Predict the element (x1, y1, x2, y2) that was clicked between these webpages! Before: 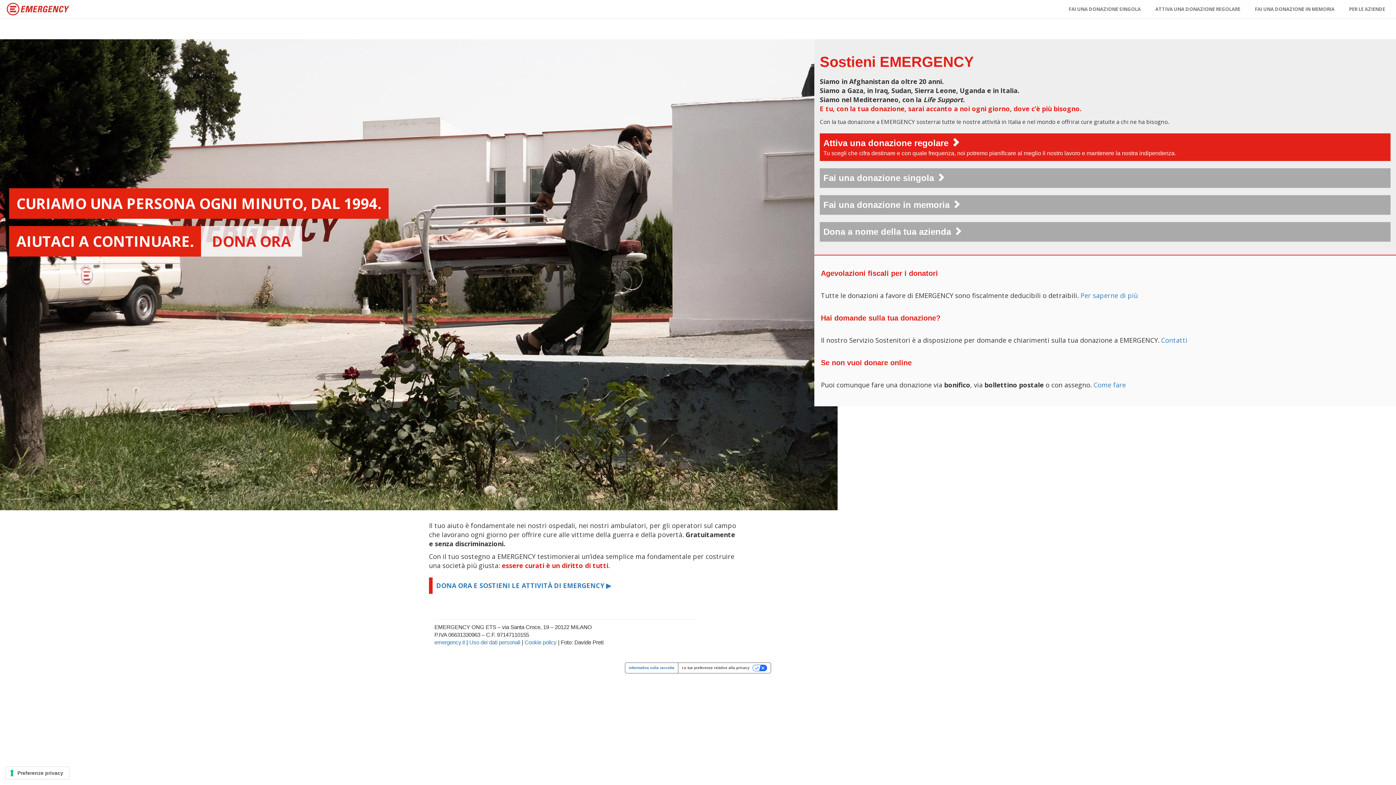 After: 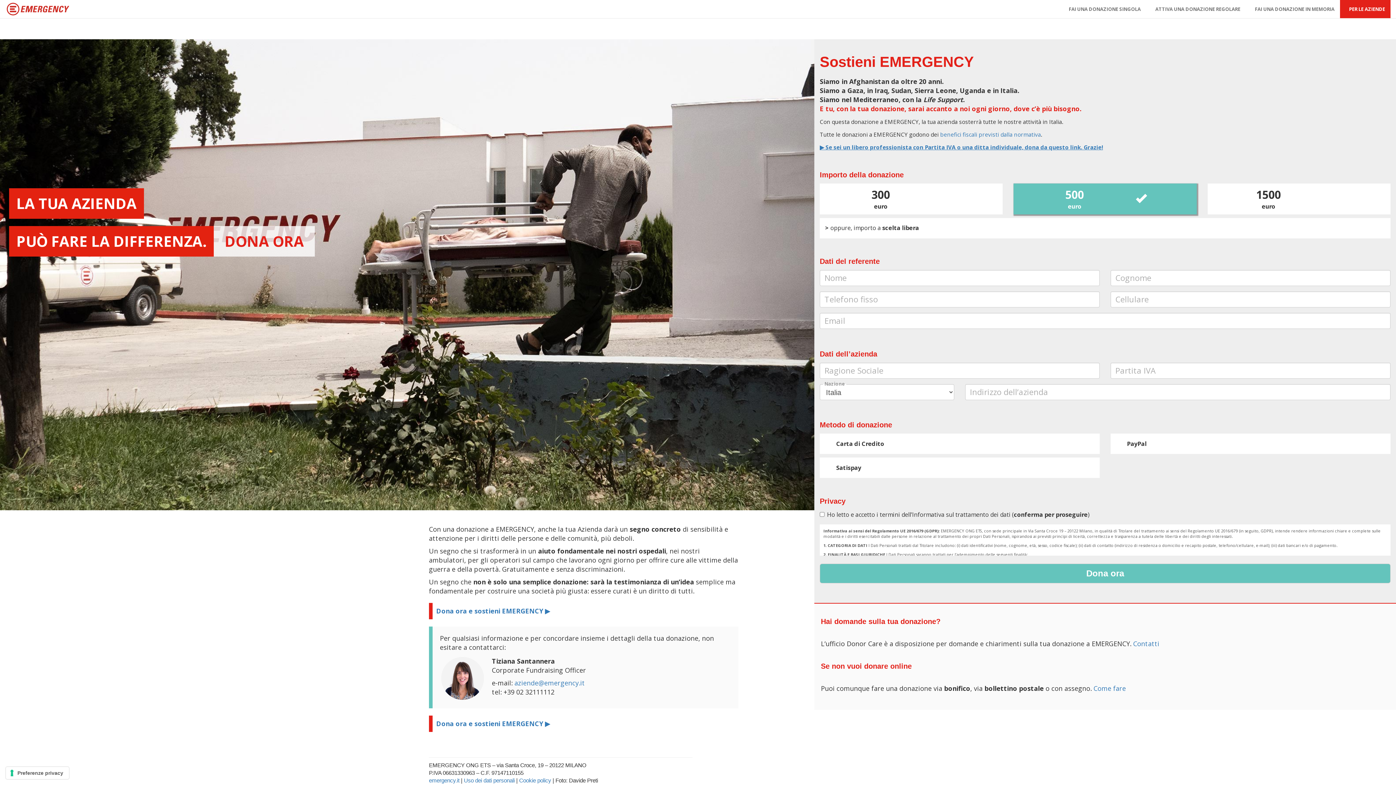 Action: label: PER LE AZIENDE bbox: (1344, 0, 1390, 18)